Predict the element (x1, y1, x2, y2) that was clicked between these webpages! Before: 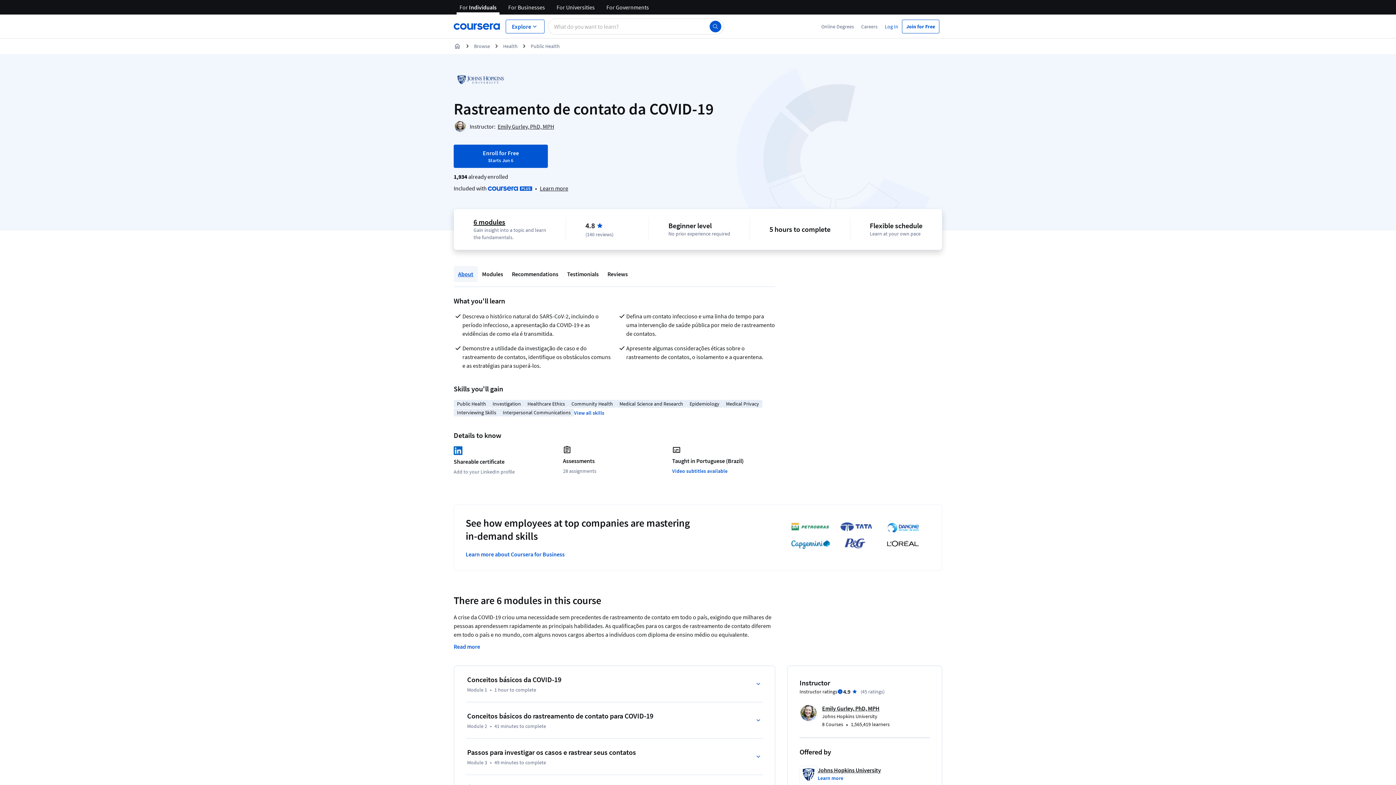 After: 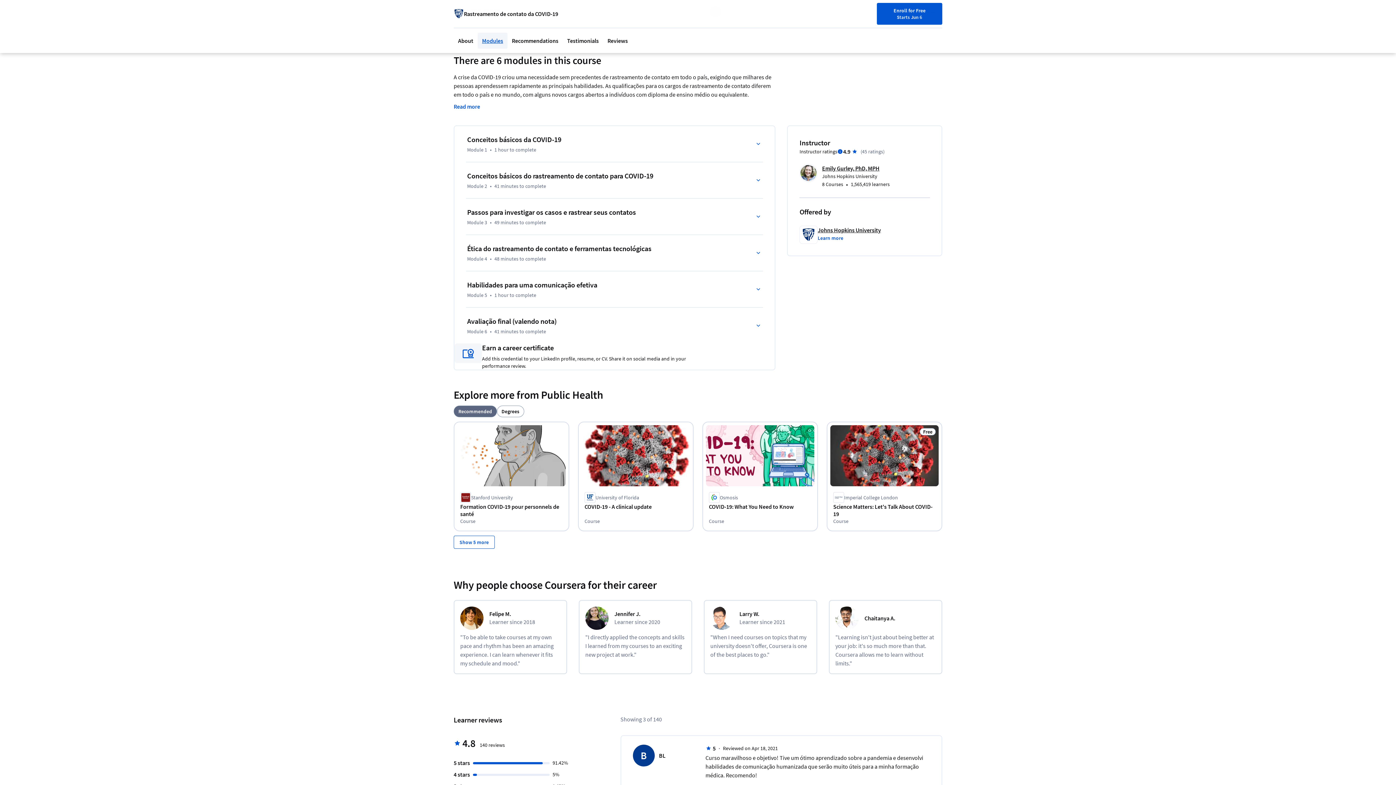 Action: bbox: (477, 266, 507, 282) label: Modules